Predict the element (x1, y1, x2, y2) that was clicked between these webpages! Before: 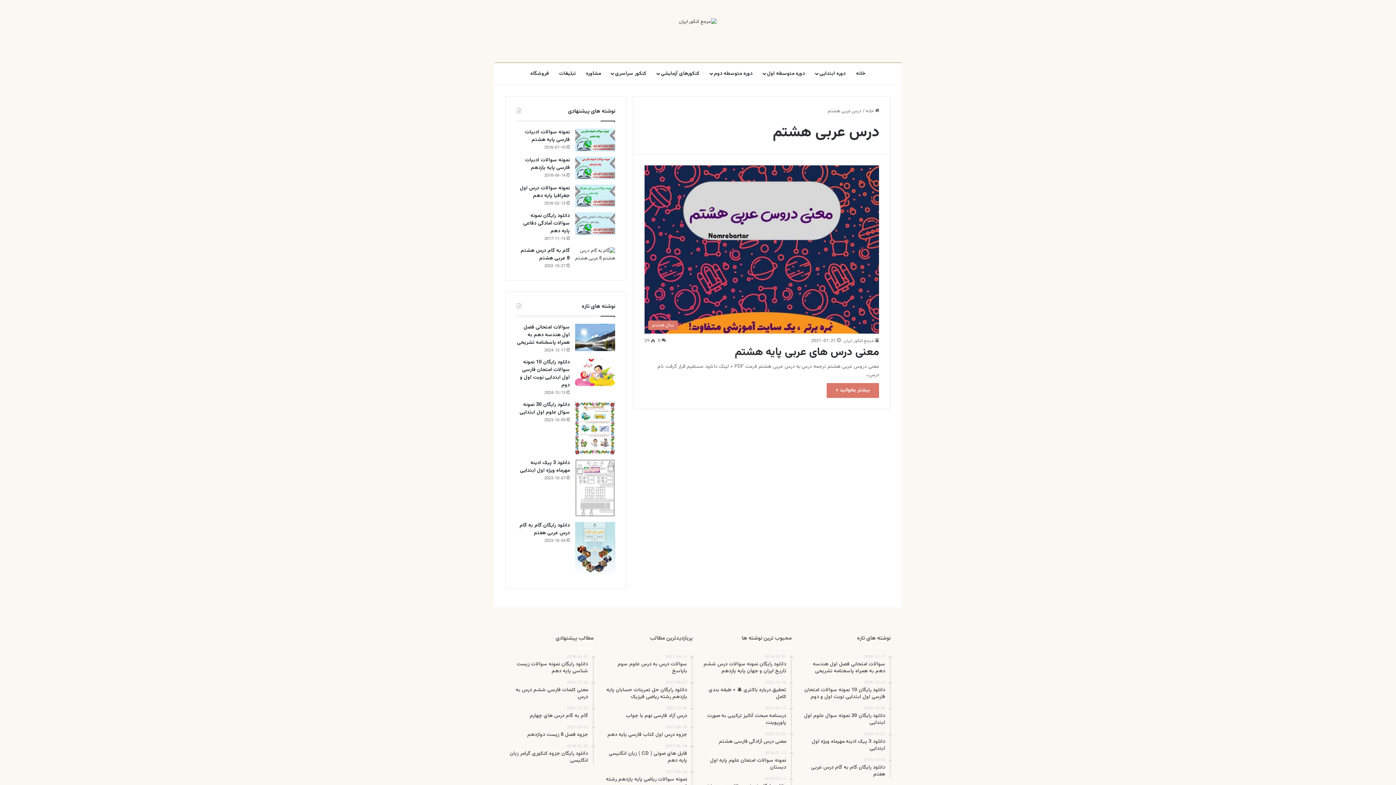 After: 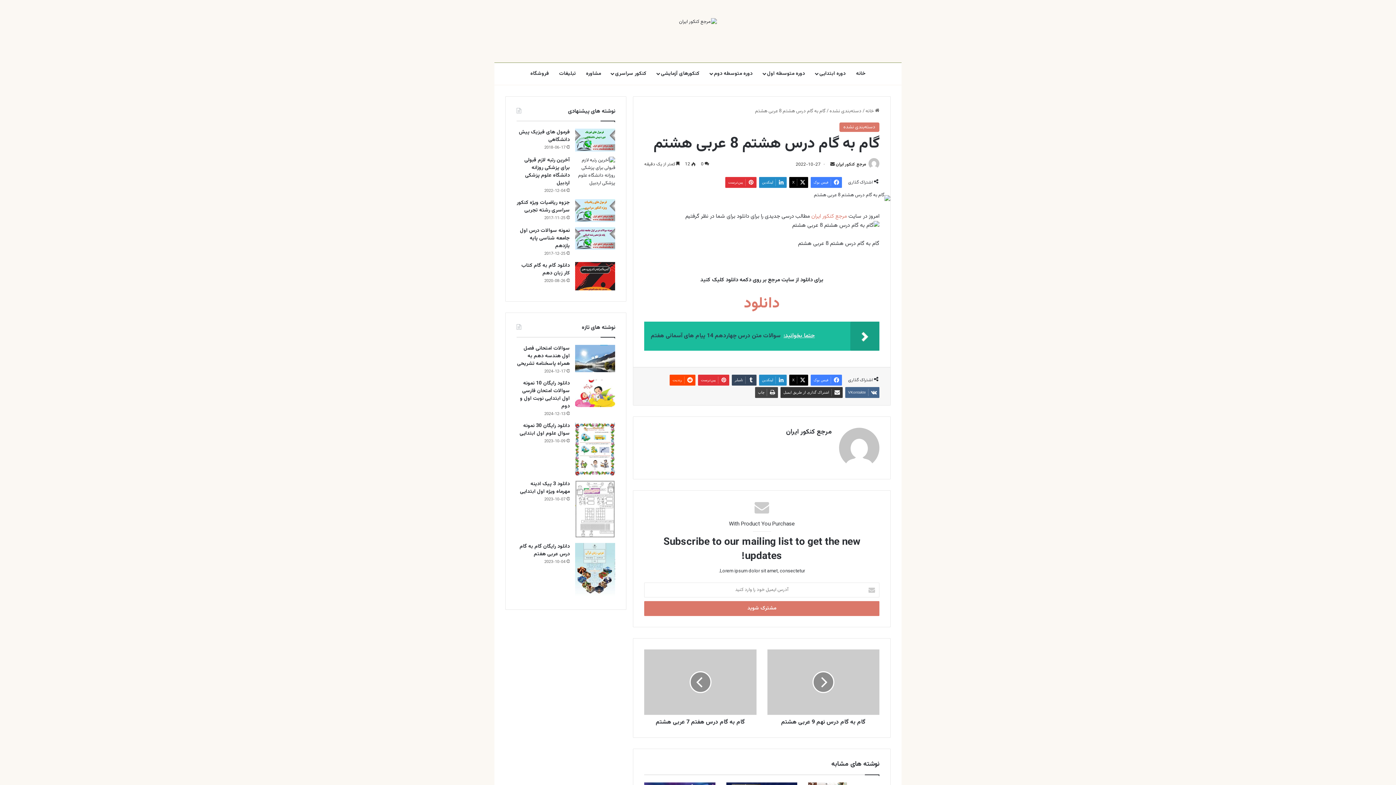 Action: bbox: (575, 247, 615, 262) label: گام به گام درس هشتم 8 عربی هشتم